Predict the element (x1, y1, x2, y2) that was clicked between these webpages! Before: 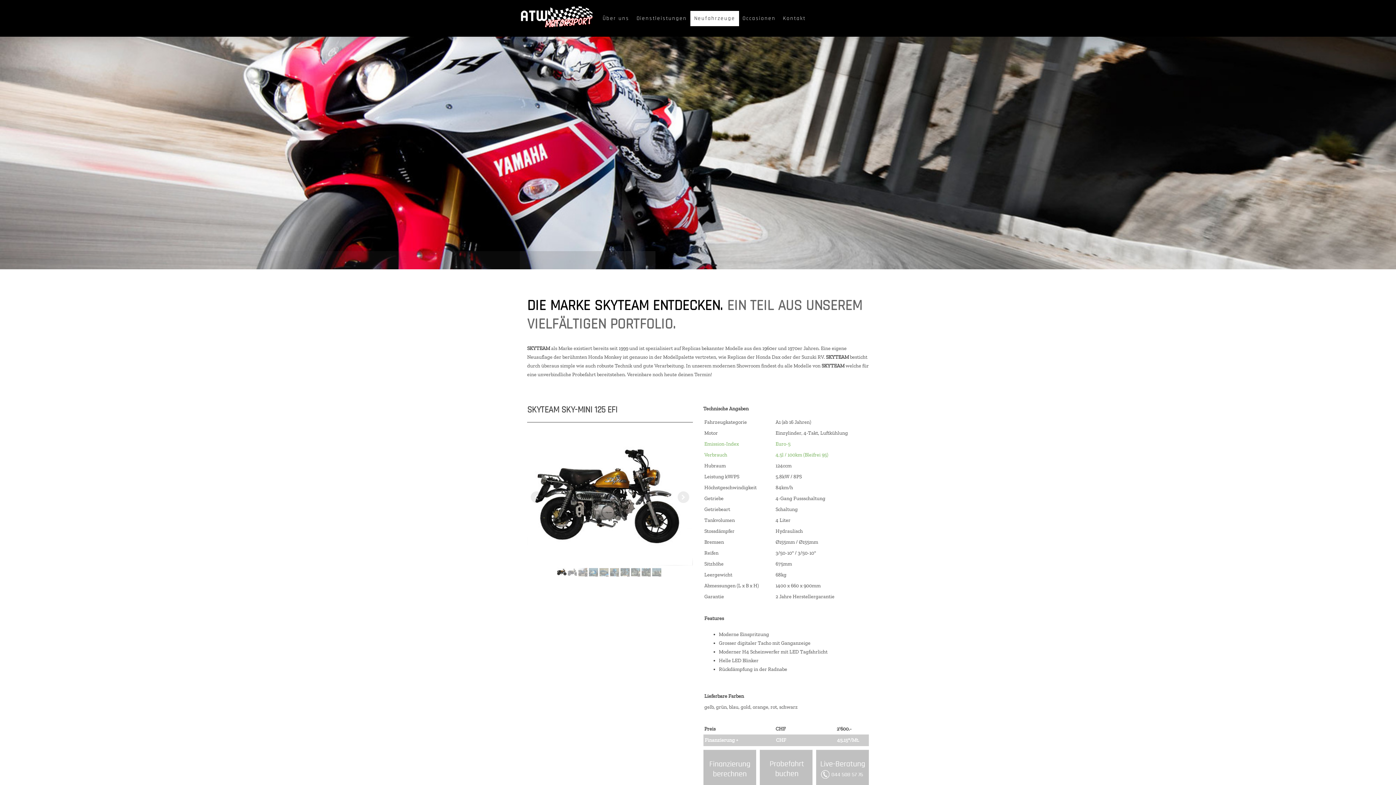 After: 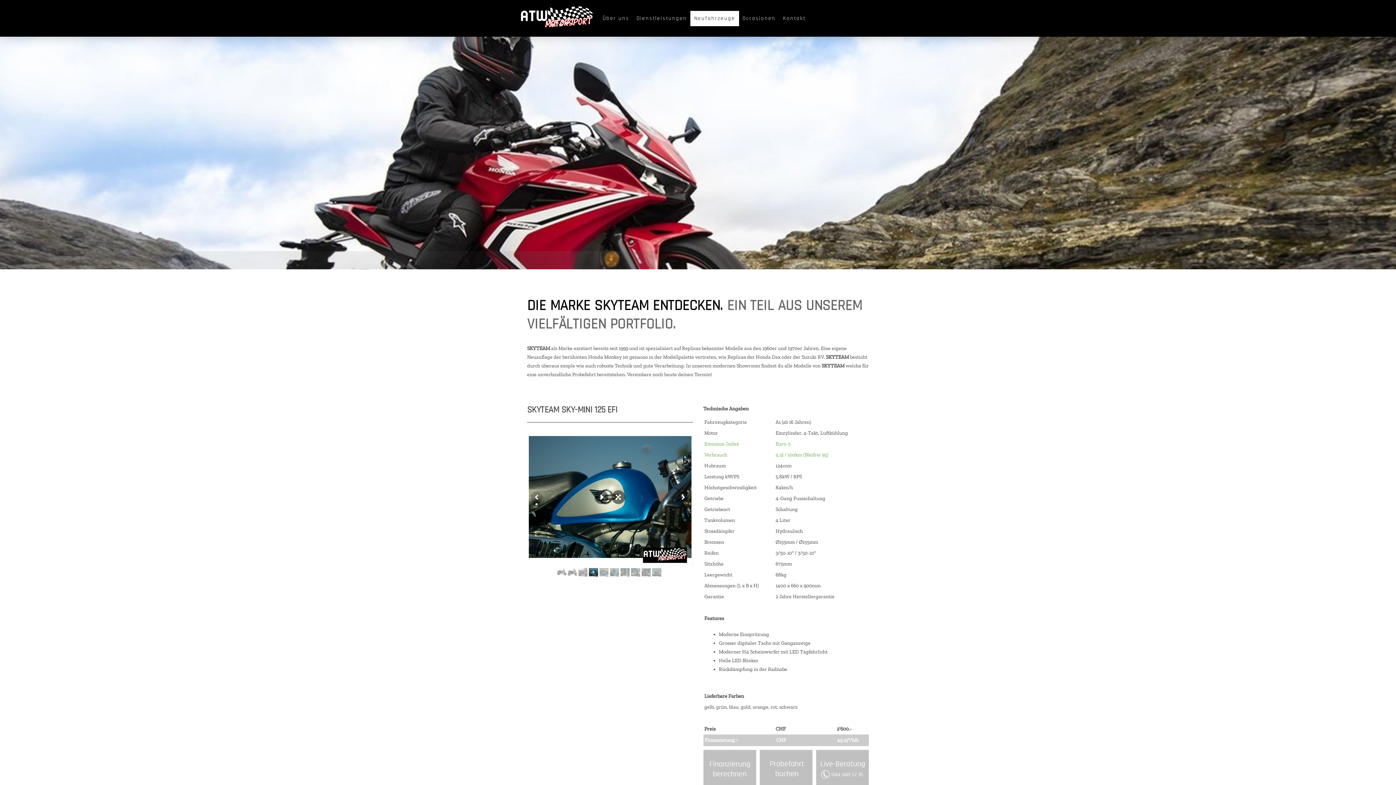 Action: bbox: (589, 567, 598, 576)